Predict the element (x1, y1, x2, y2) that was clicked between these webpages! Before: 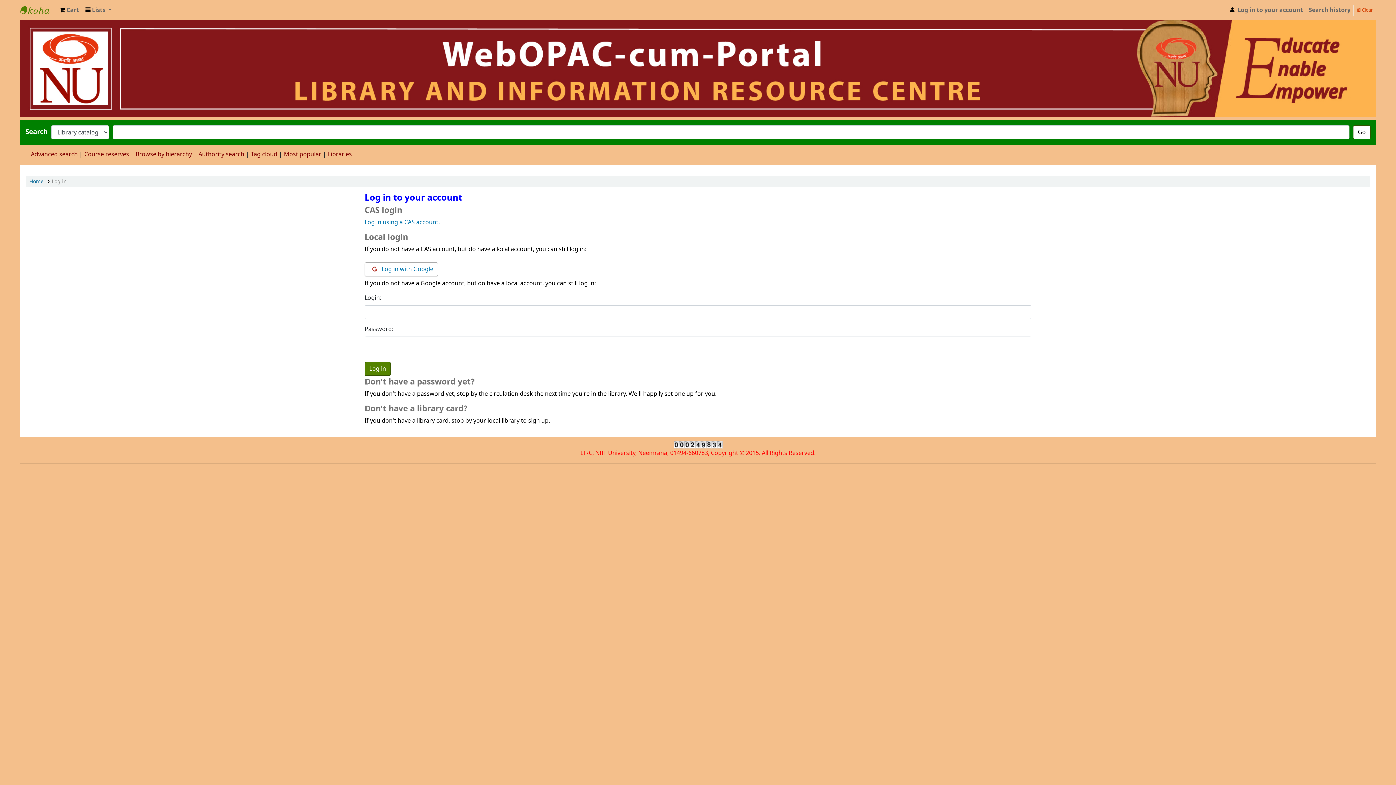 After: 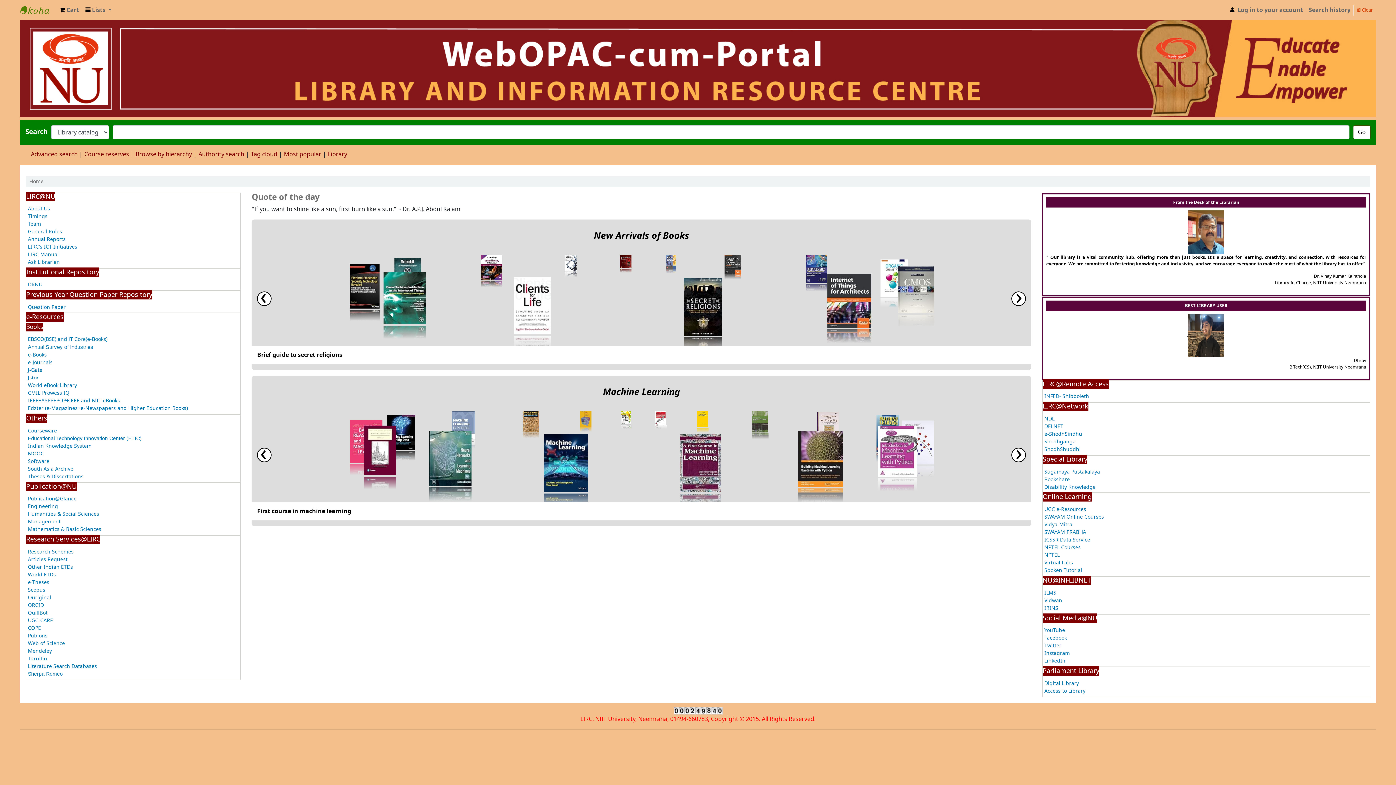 Action: label: Home bbox: (29, 177, 43, 185)